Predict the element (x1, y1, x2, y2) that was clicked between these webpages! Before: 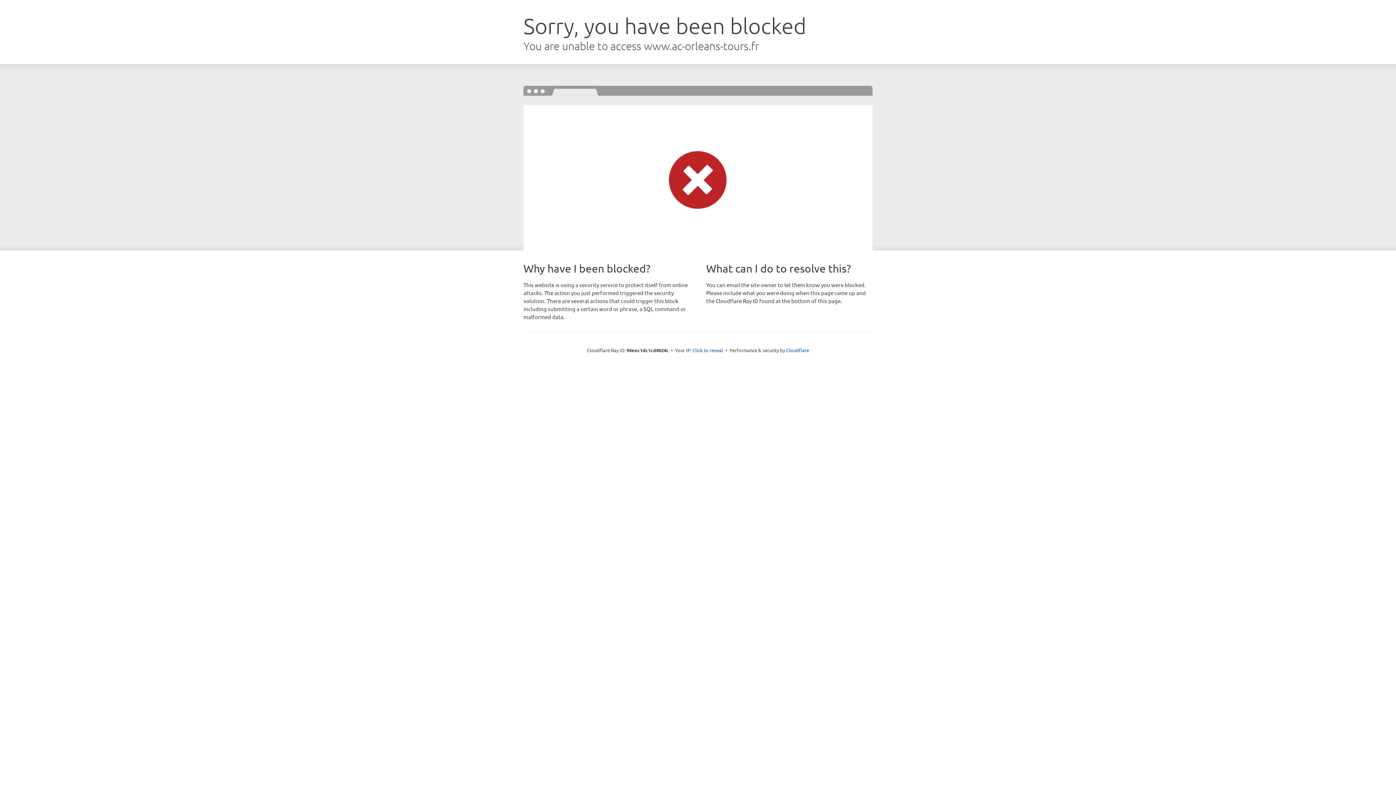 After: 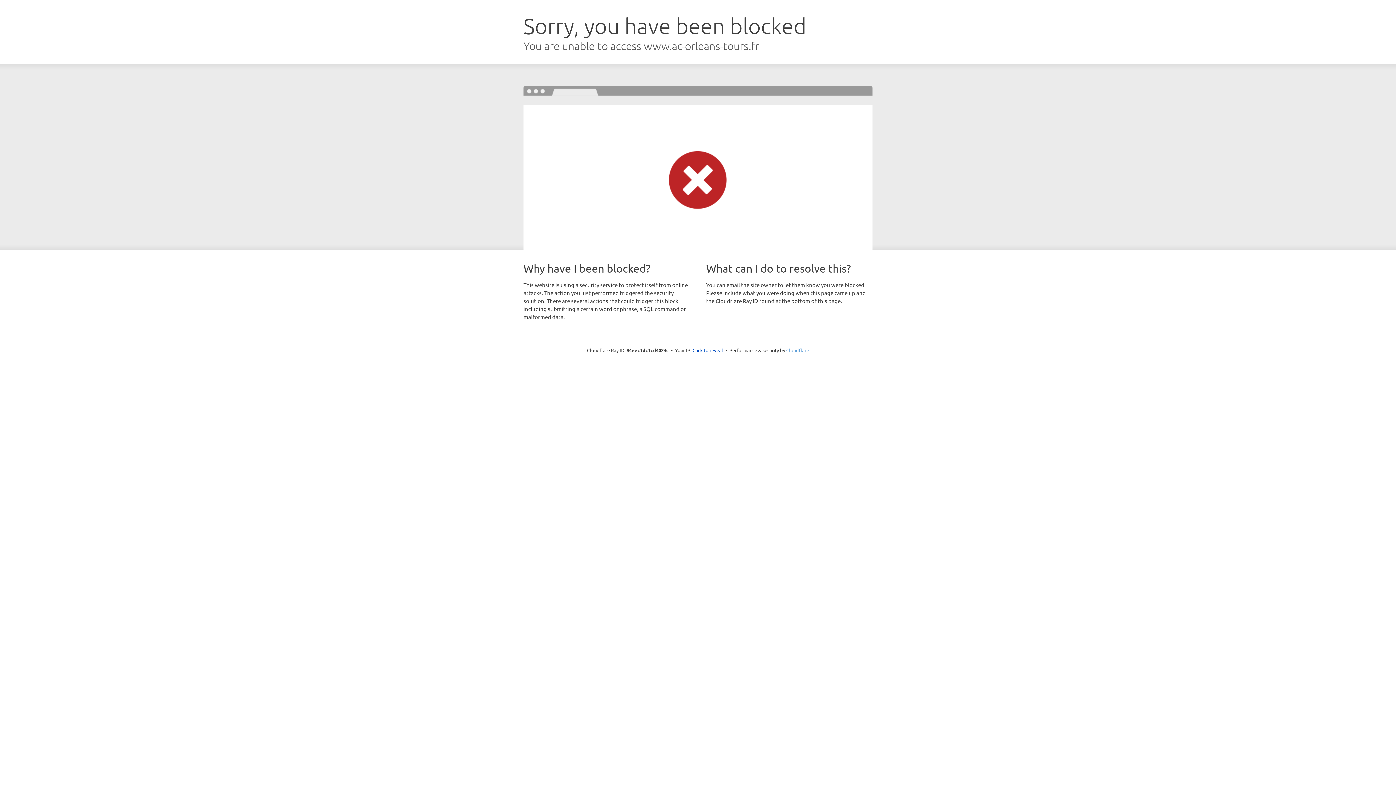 Action: bbox: (786, 347, 809, 353) label: Cloudflare